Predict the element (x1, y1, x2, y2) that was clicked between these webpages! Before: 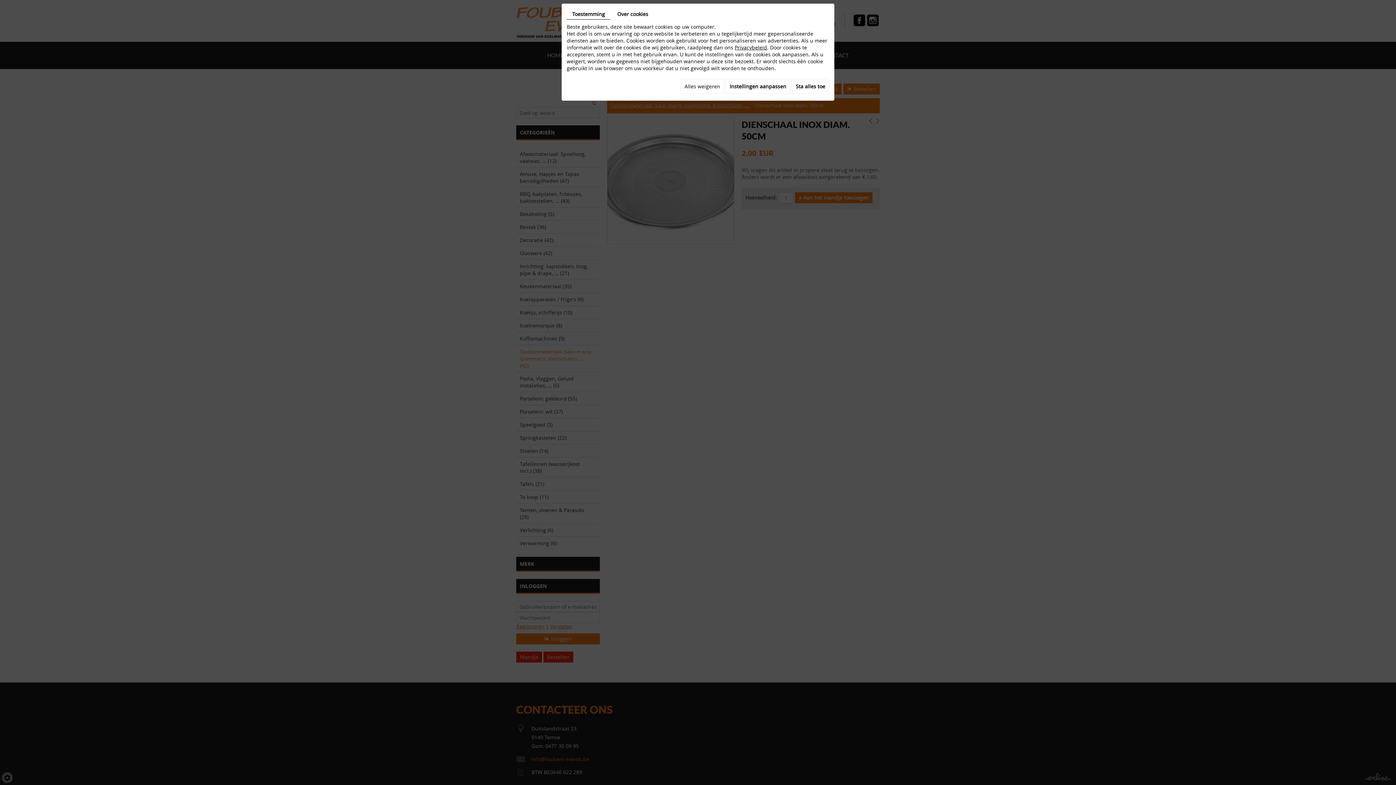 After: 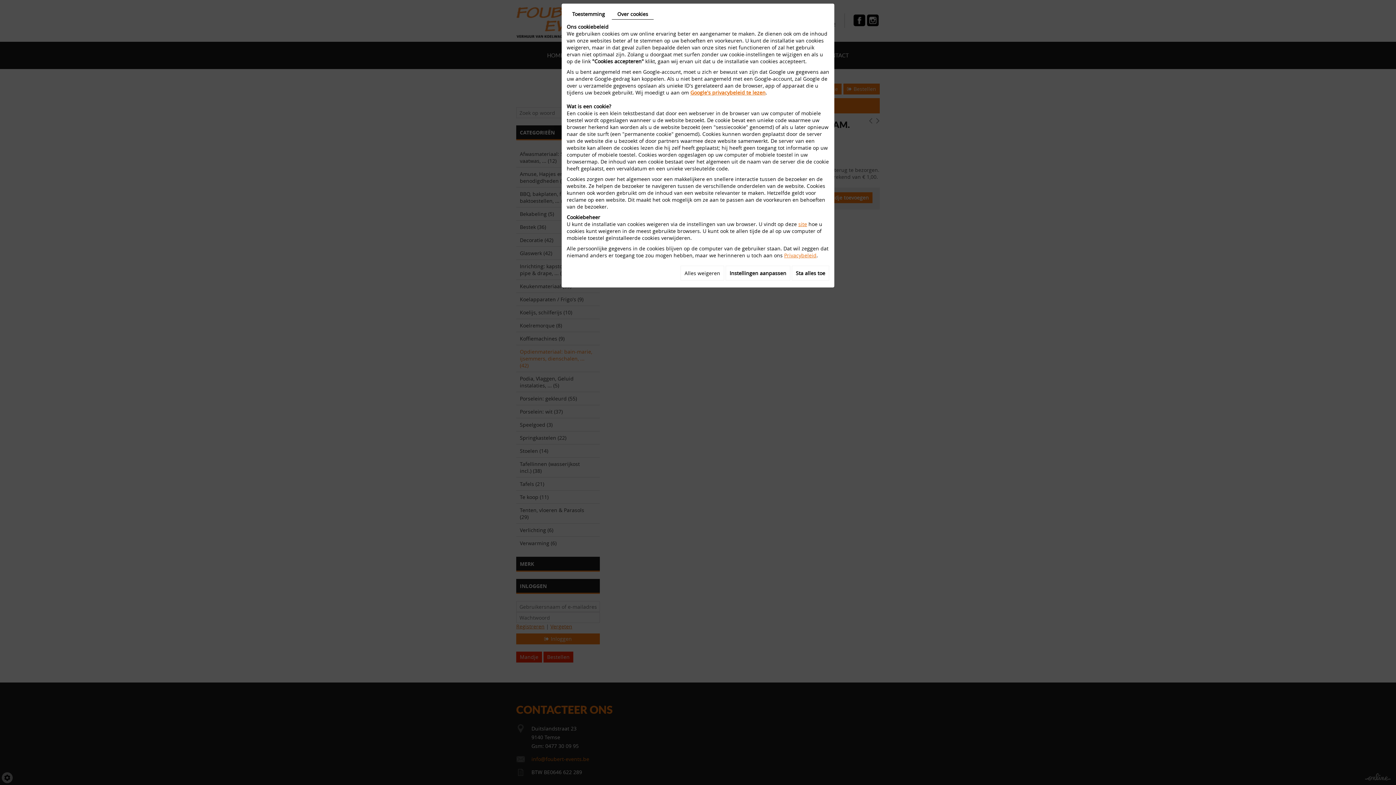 Action: bbox: (612, 8, 653, 19) label: Over cookies